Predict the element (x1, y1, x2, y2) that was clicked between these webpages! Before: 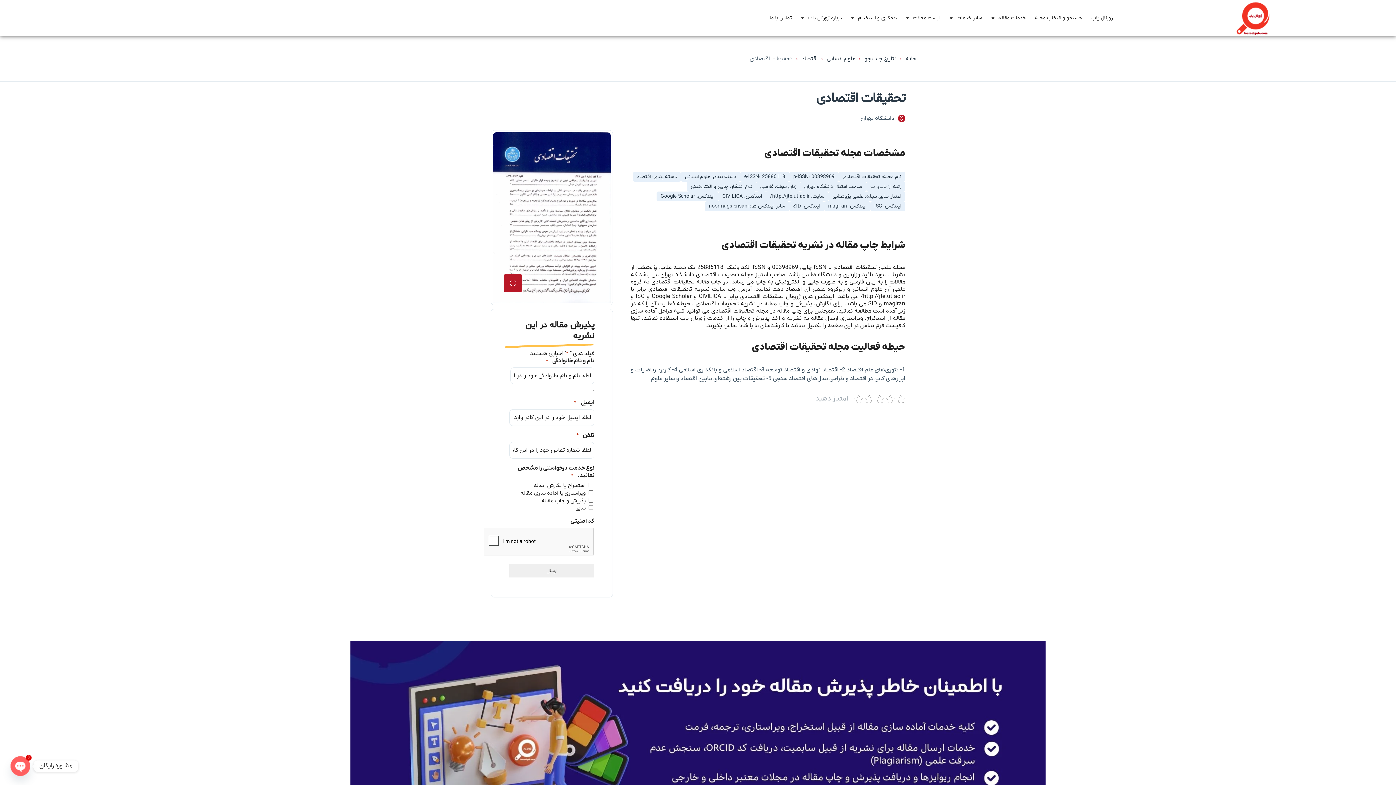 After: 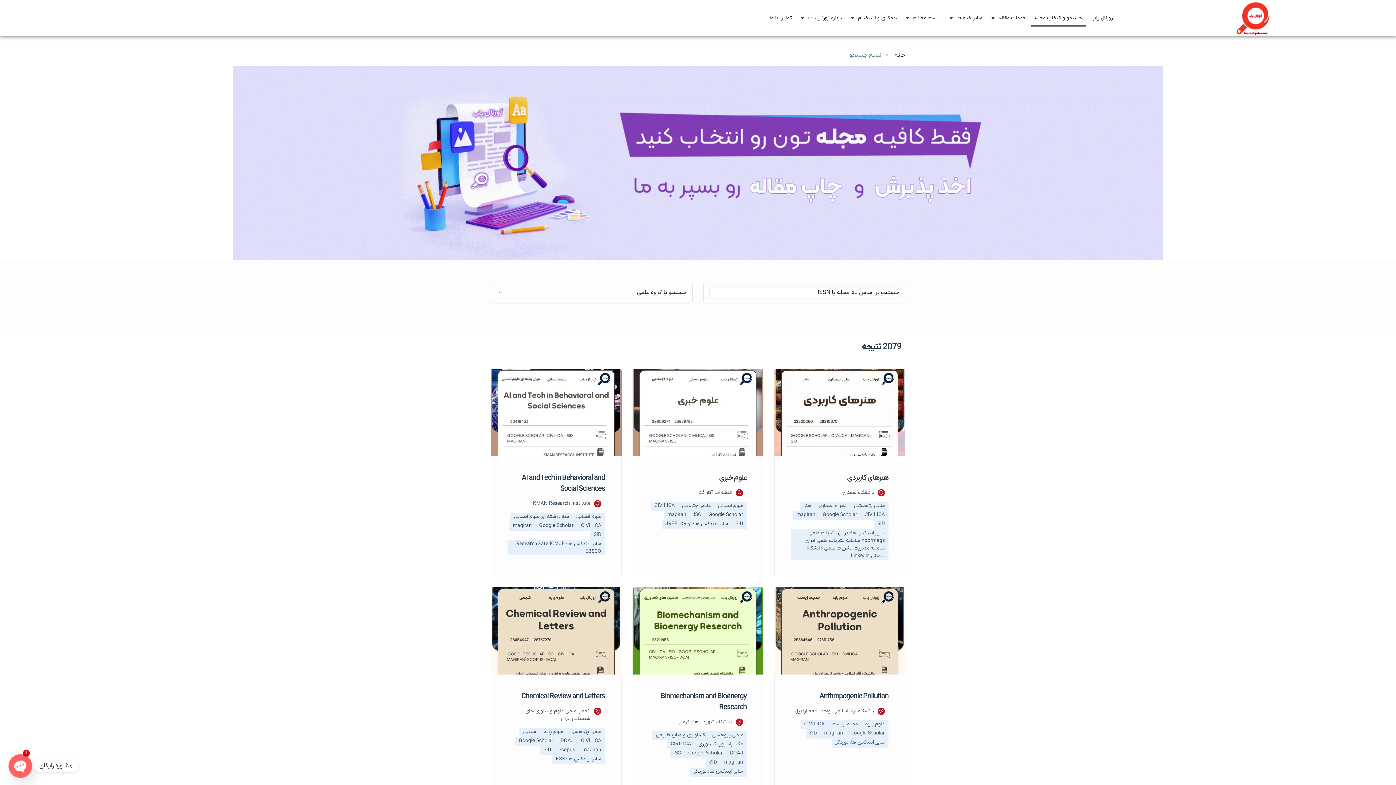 Action: label: نتایج جستجو bbox: (864, 54, 896, 63)